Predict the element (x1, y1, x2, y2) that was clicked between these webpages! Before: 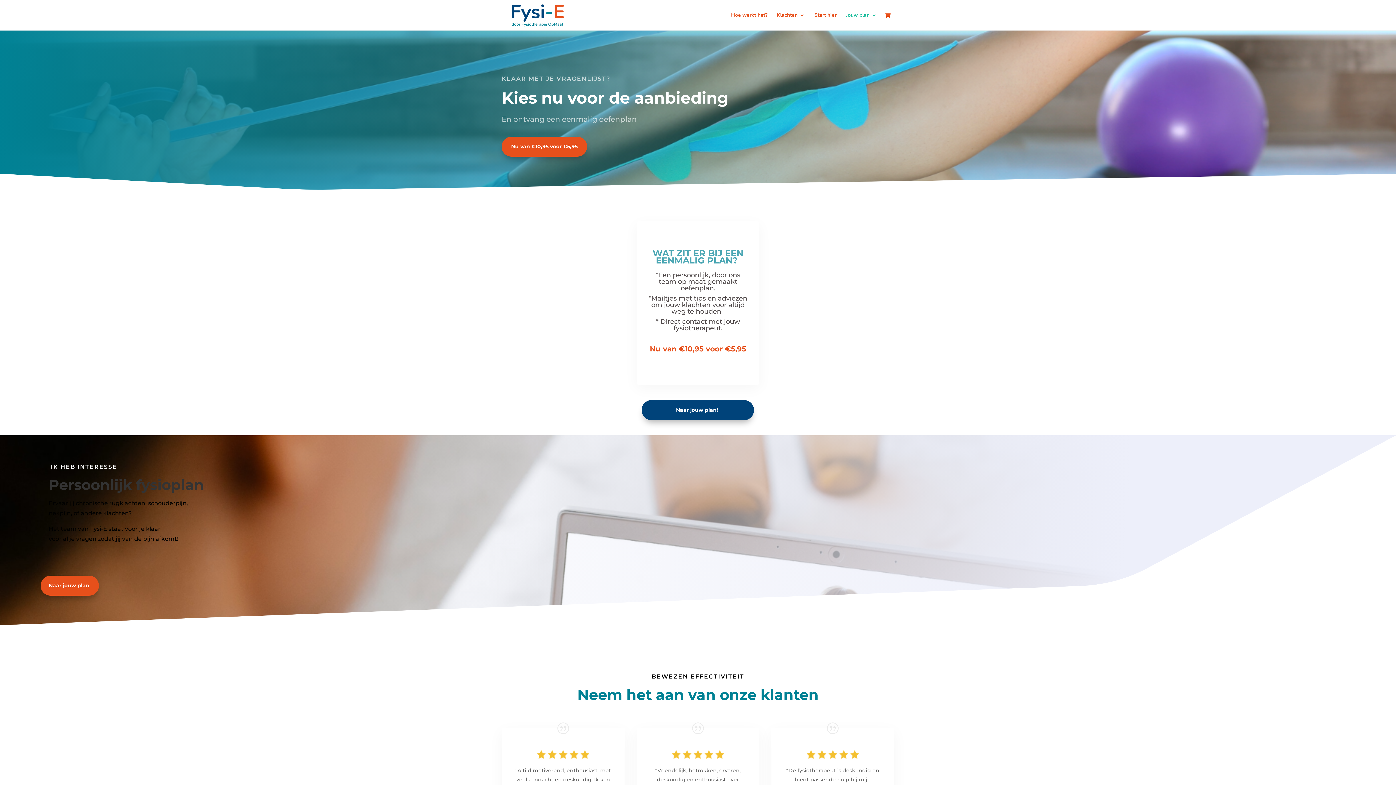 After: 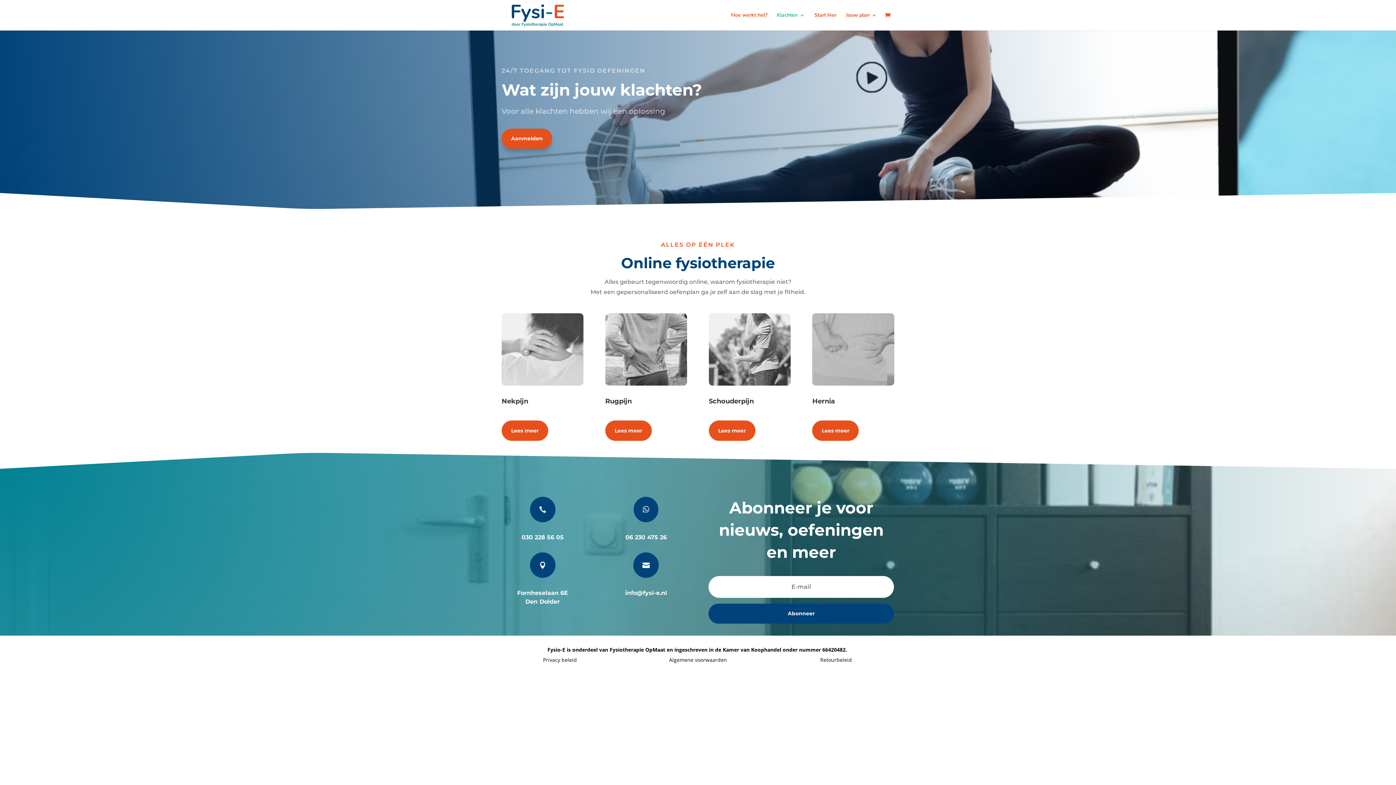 Action: label: Klachten bbox: (777, 12, 805, 30)